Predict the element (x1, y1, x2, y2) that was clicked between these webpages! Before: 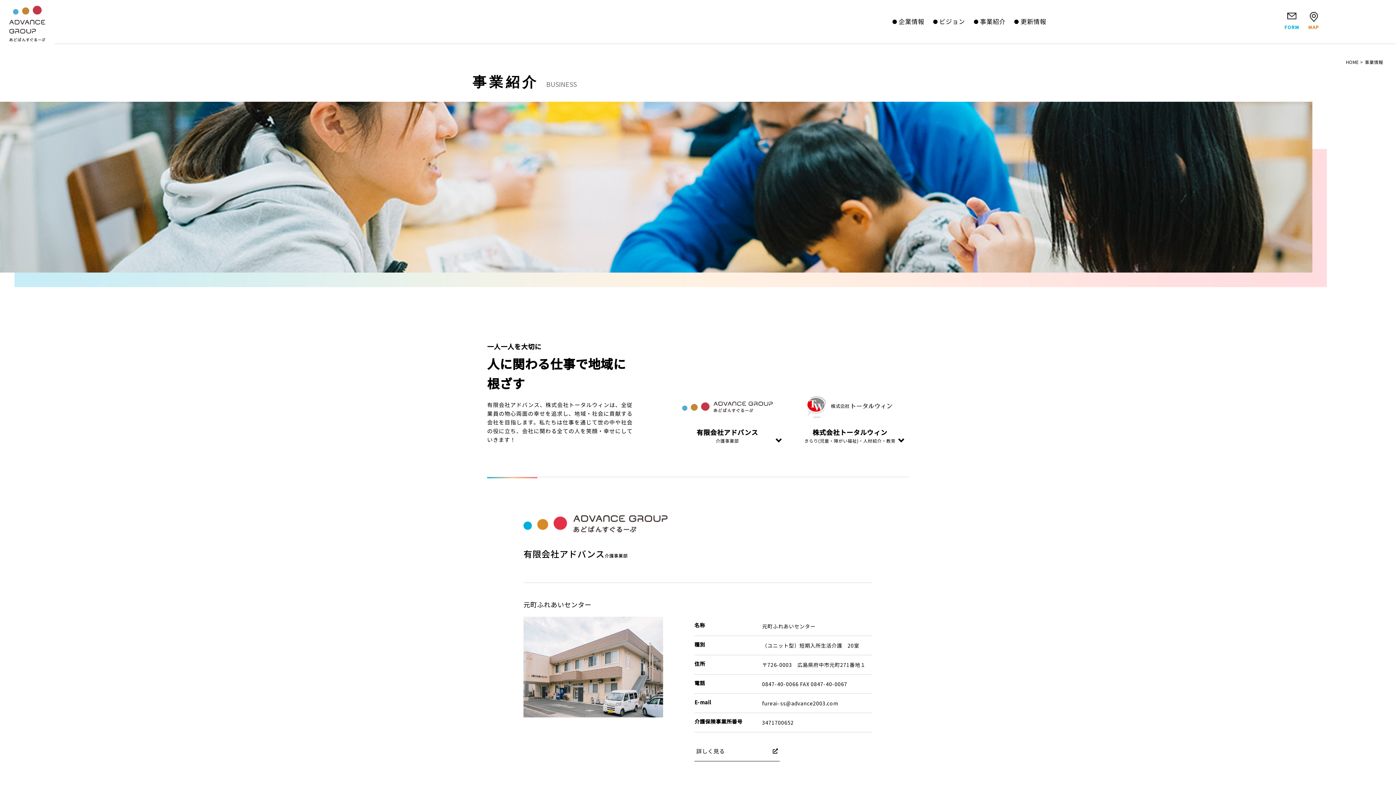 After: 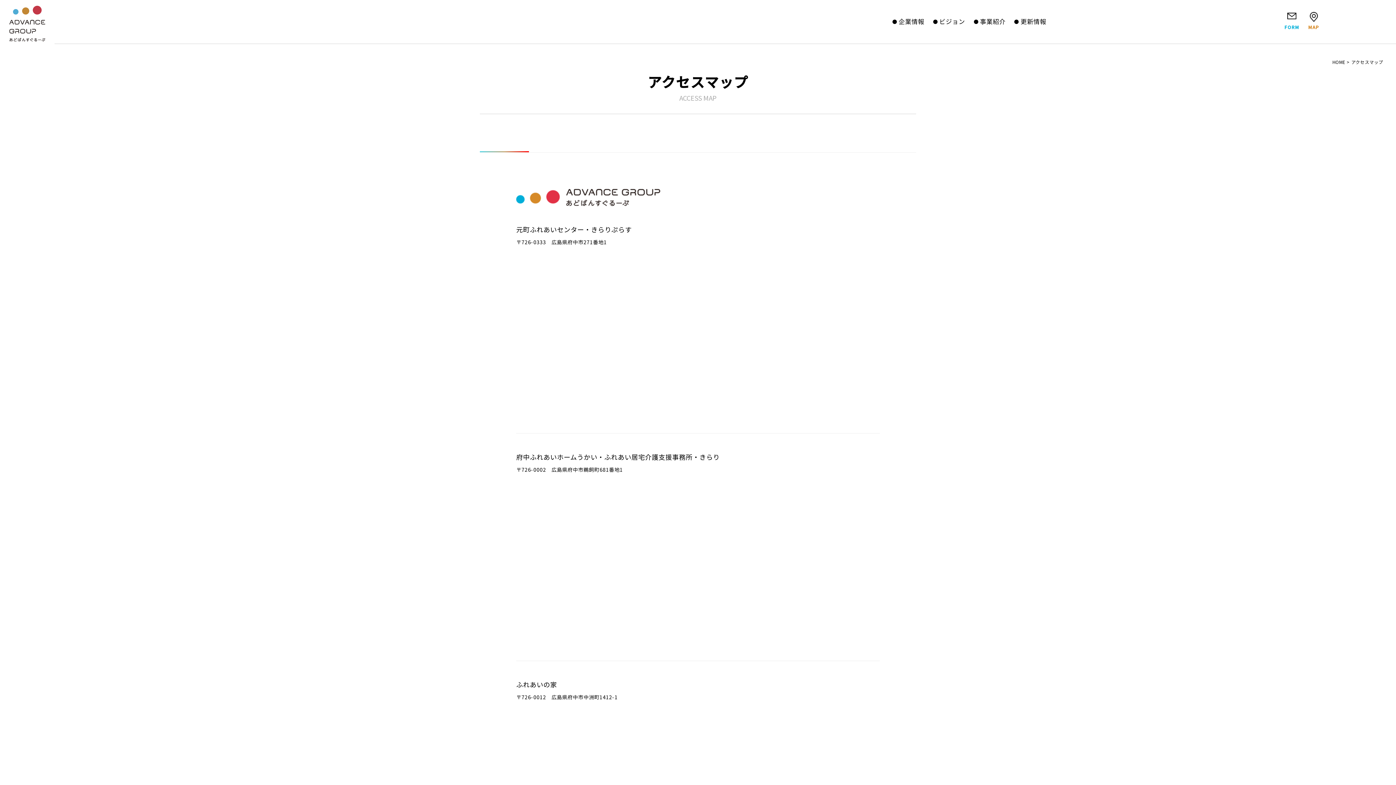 Action: bbox: (1308, 11, 1319, 30) label: MAP